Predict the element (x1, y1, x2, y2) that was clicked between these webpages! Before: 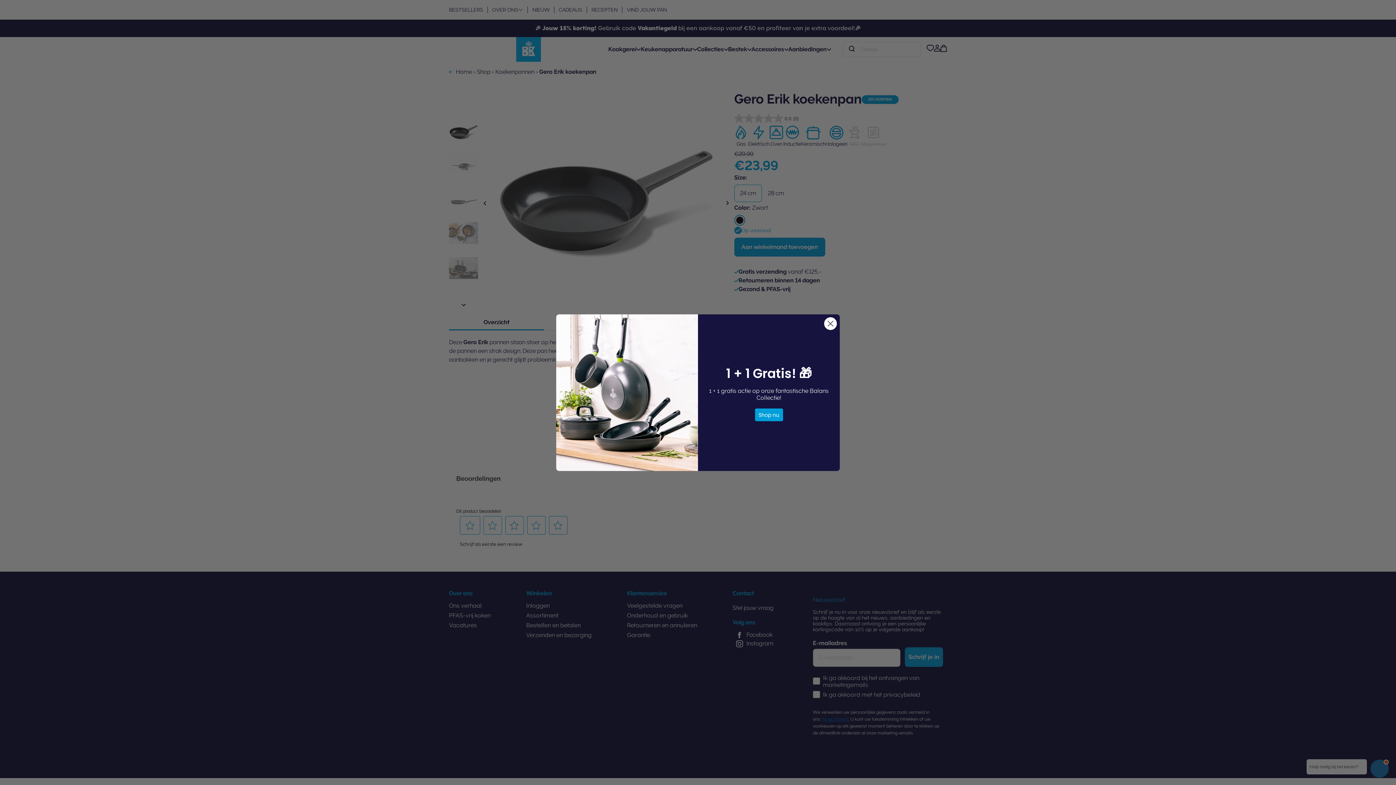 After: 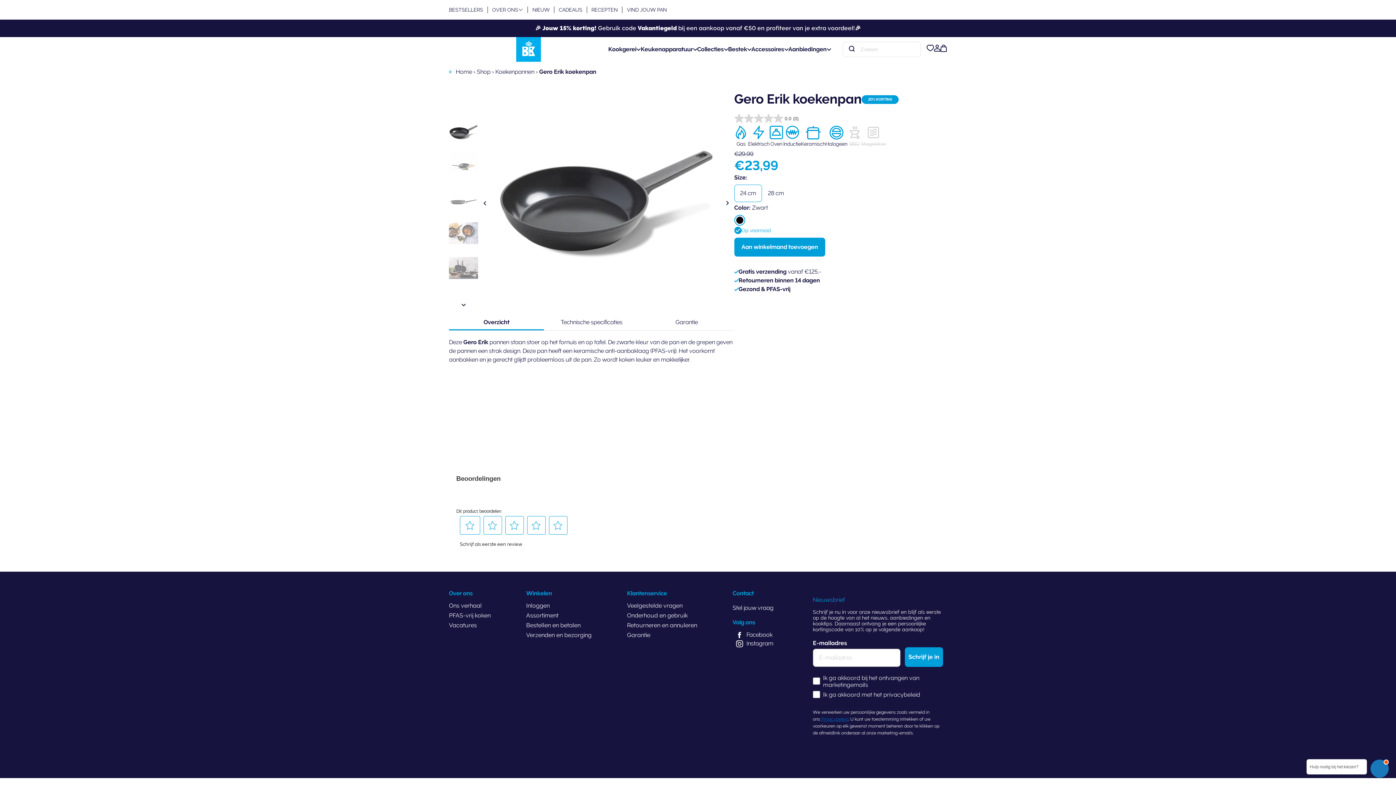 Action: bbox: (824, 317, 837, 330) label: Close dialog